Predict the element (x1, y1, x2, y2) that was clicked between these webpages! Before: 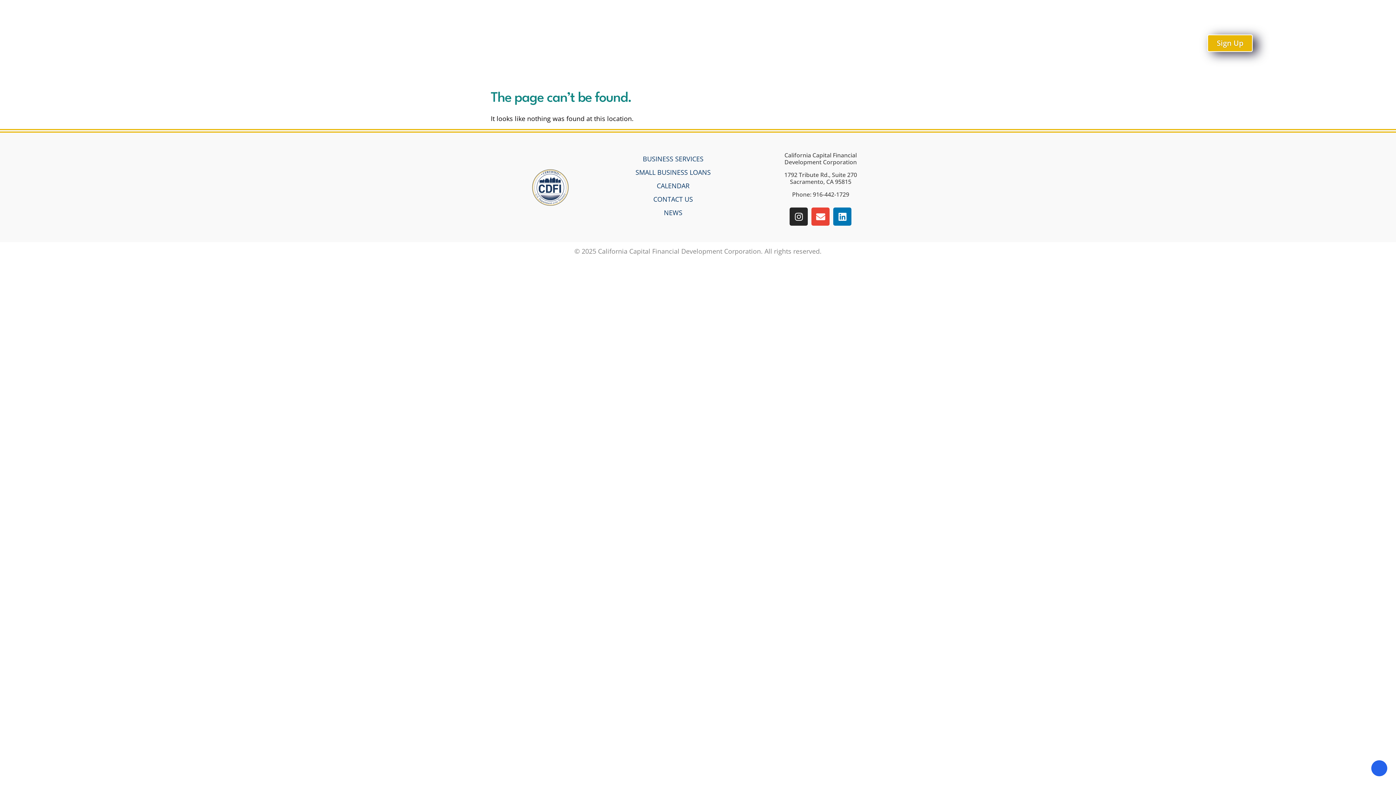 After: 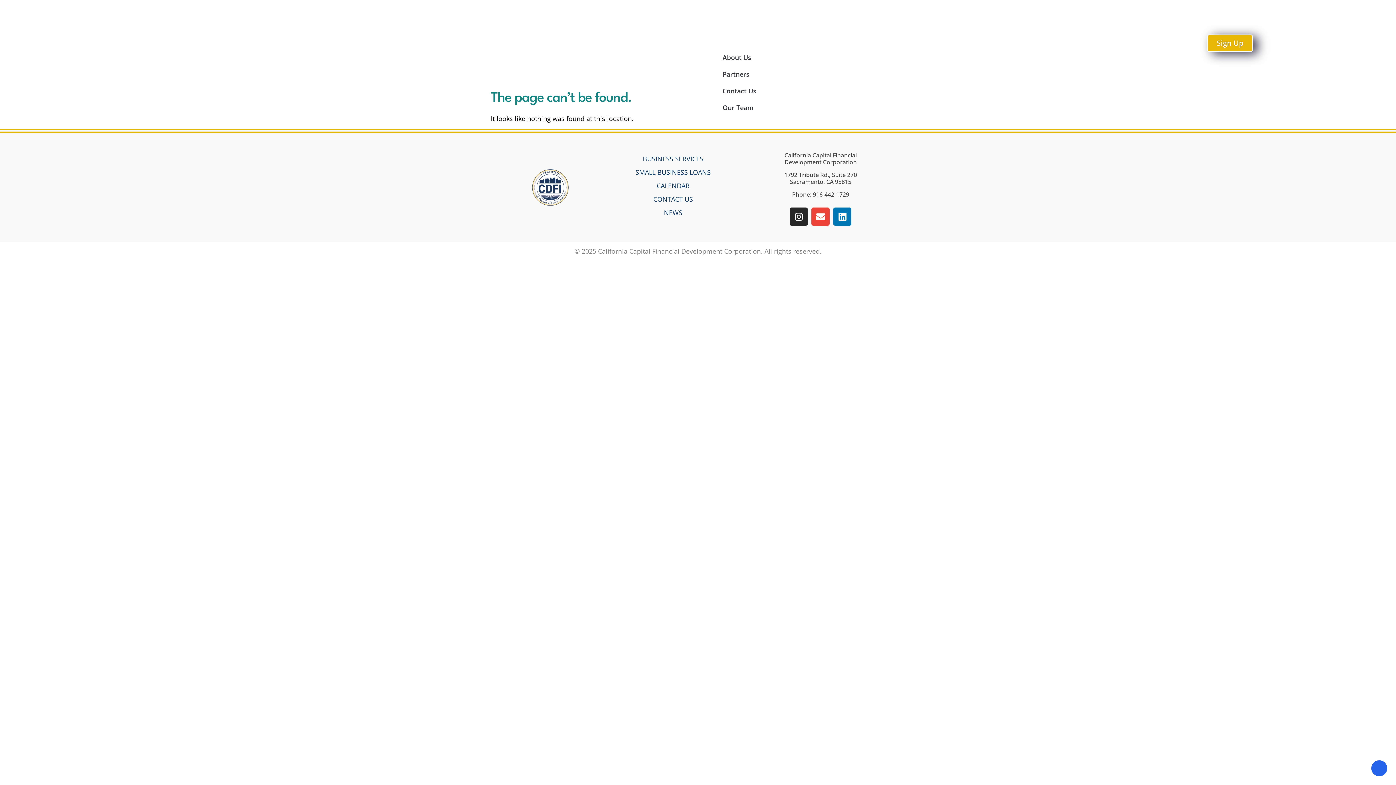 Action: label: About Us bbox: (712, 37, 752, 49)